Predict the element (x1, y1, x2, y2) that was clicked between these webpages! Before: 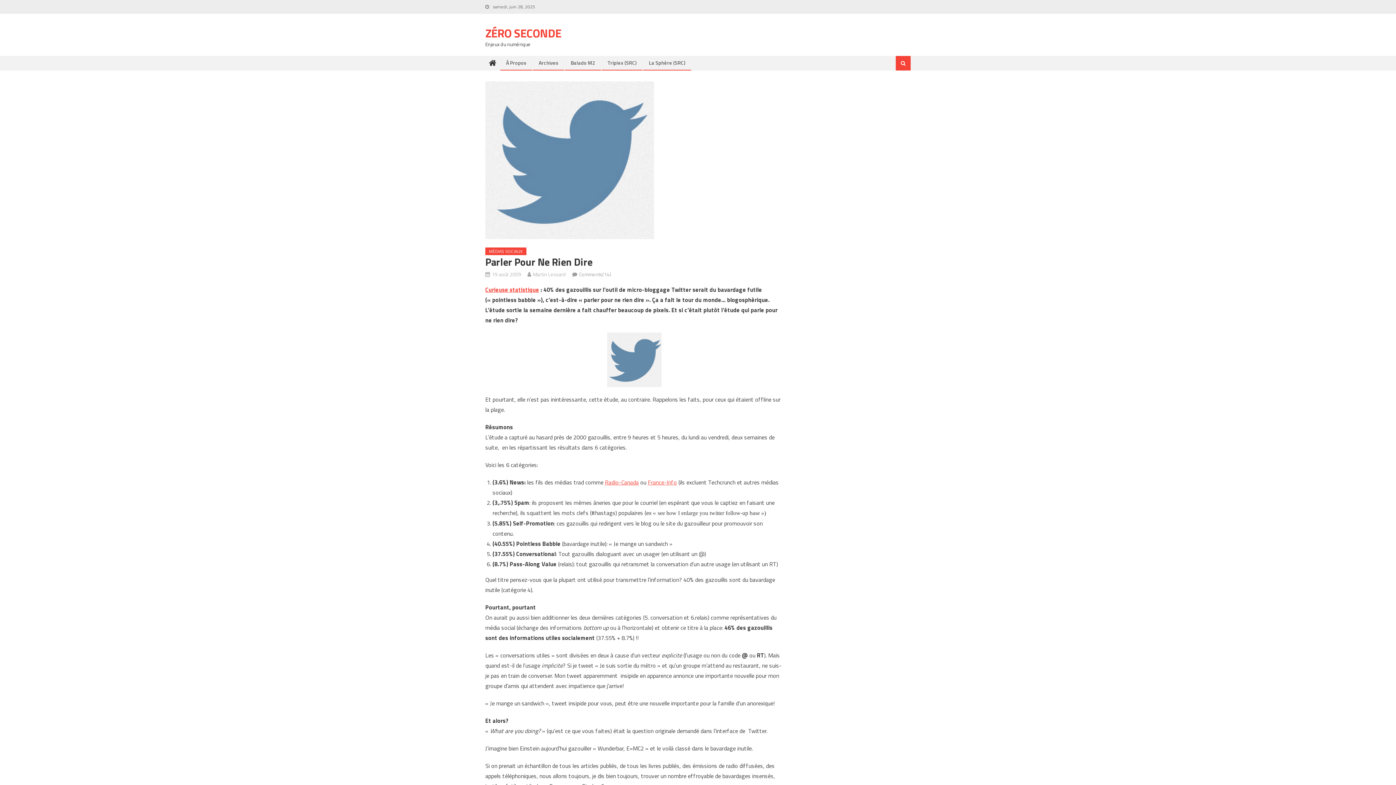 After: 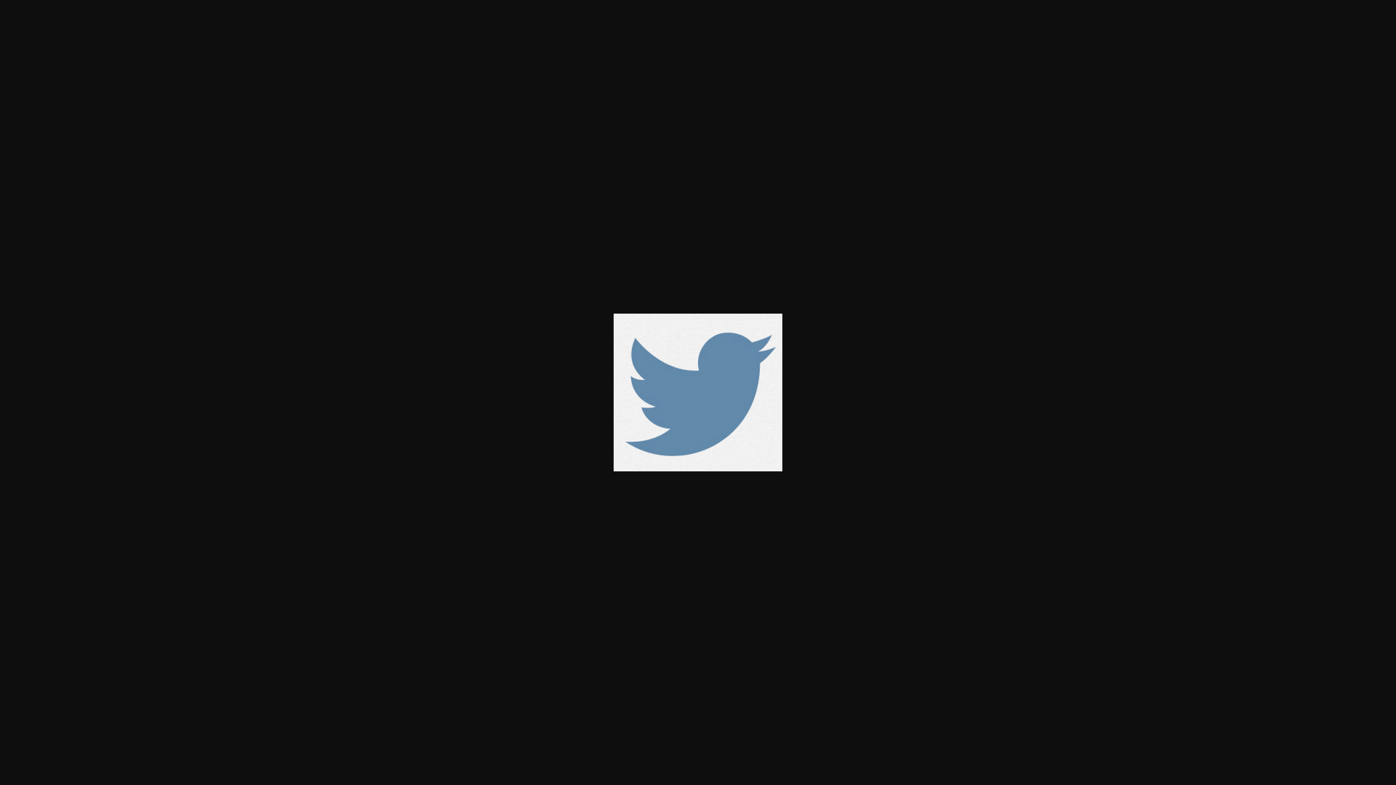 Action: bbox: (485, 332, 783, 387)